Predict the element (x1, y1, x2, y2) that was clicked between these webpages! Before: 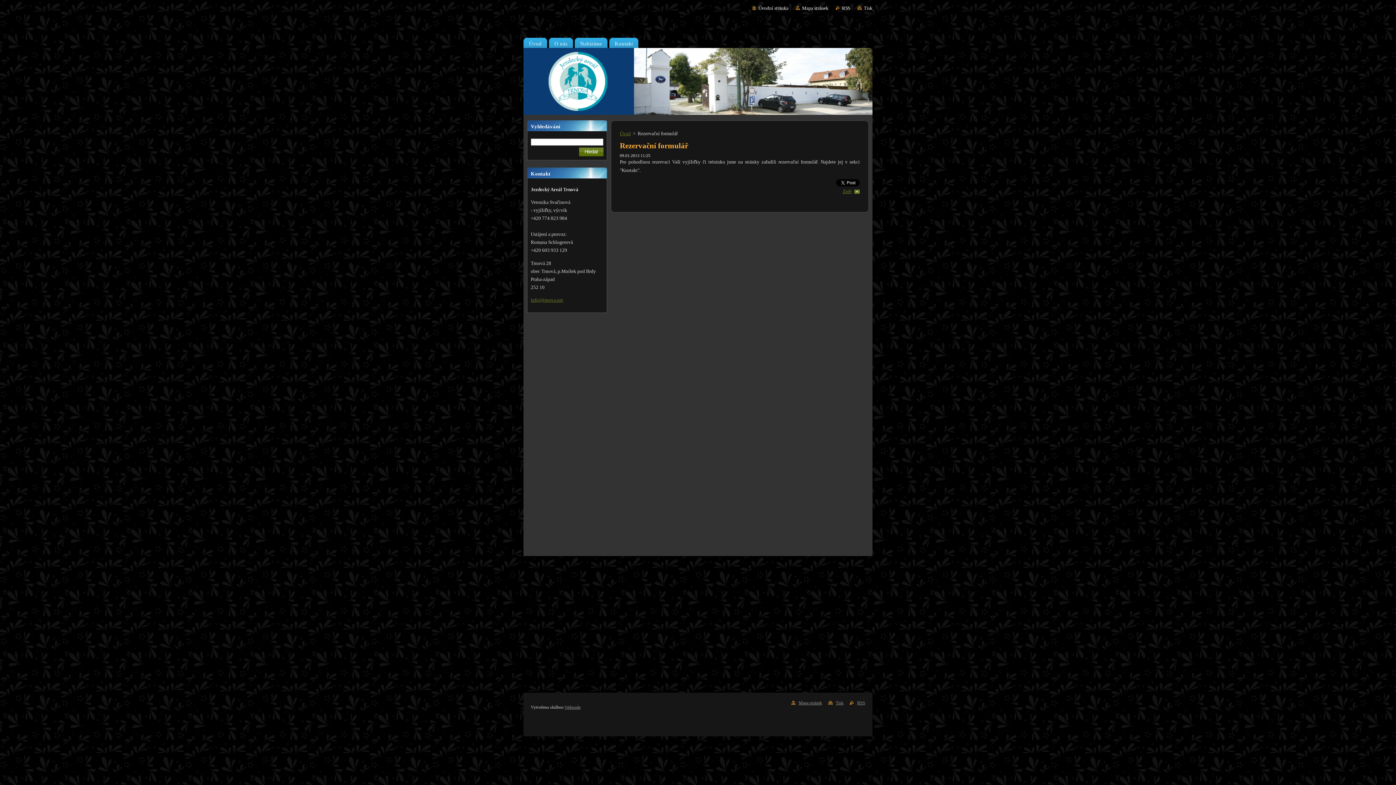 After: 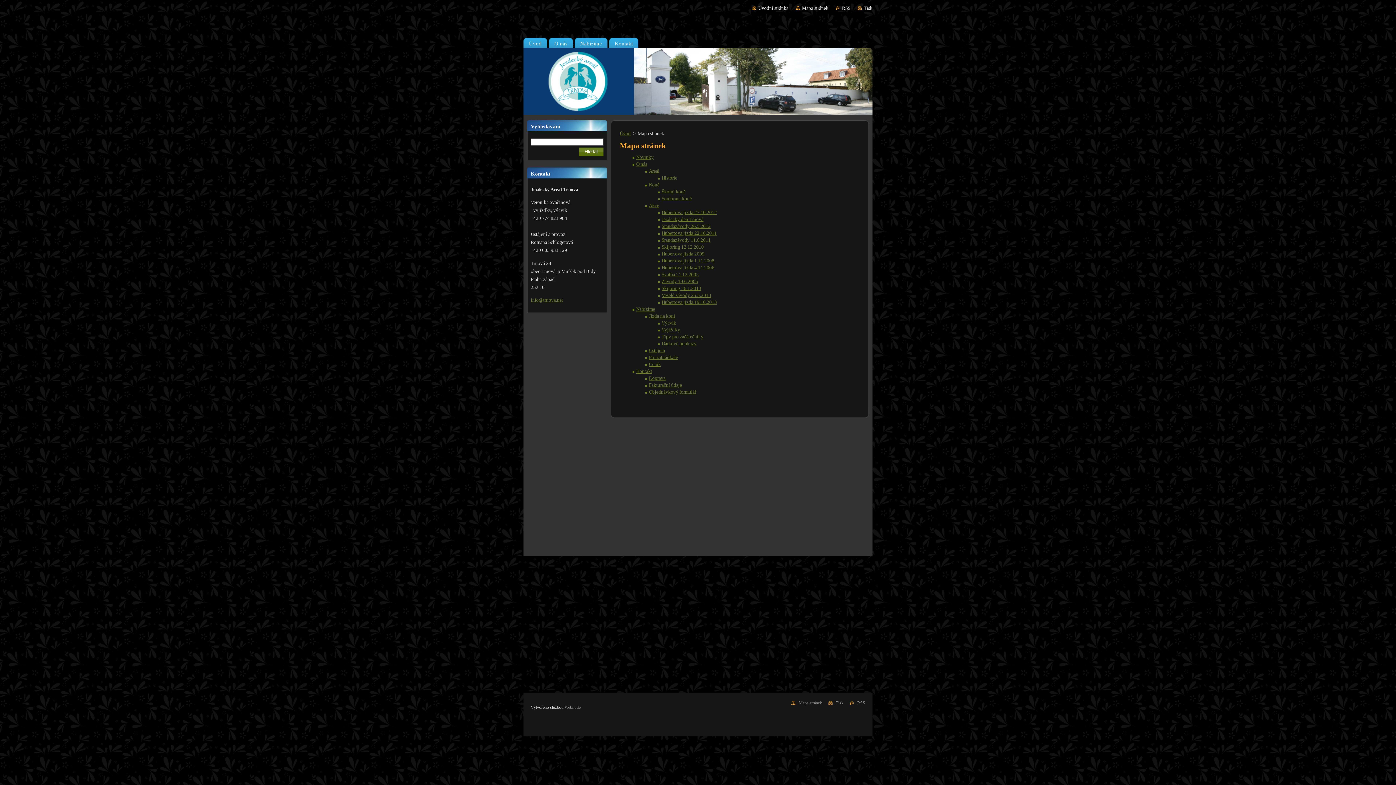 Action: label: Mapa stránek bbox: (796, 5, 828, 10)